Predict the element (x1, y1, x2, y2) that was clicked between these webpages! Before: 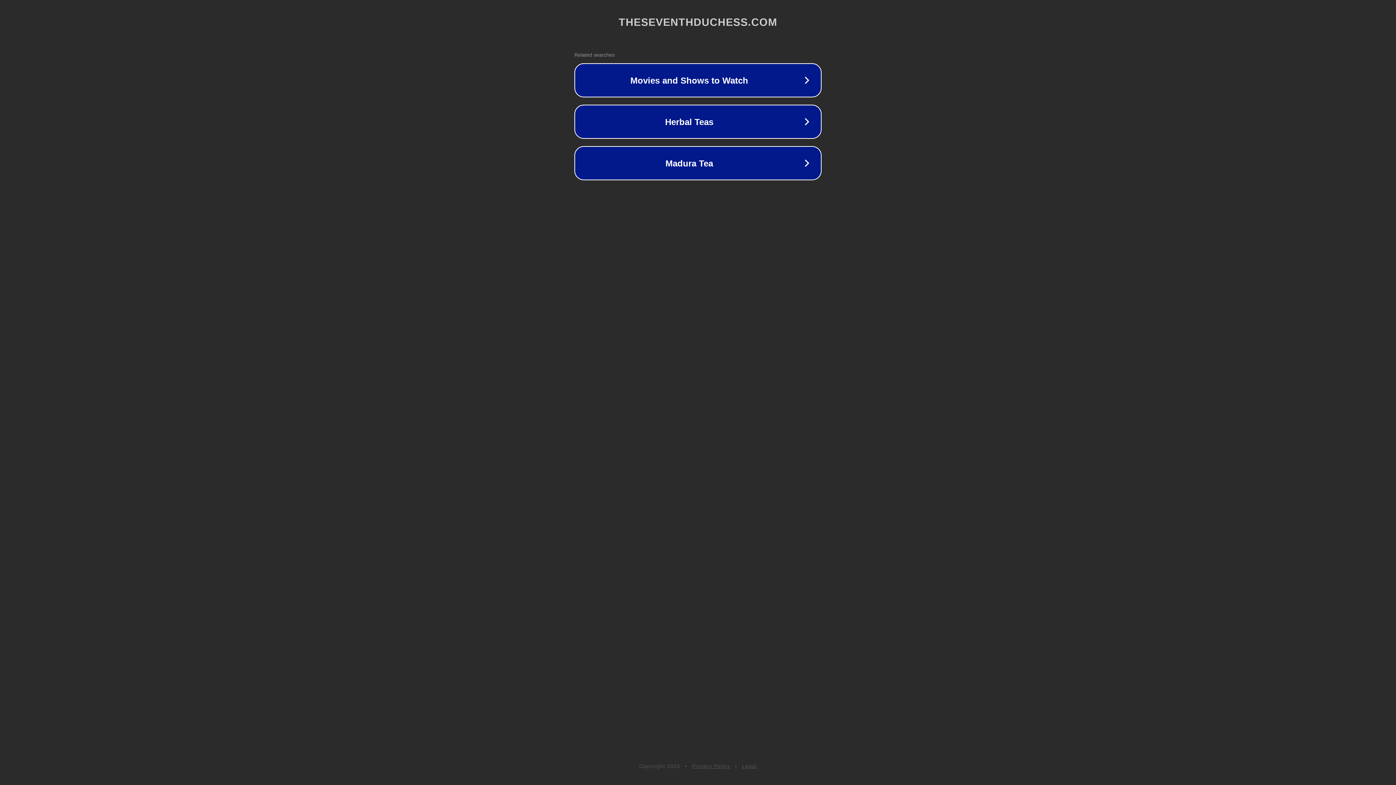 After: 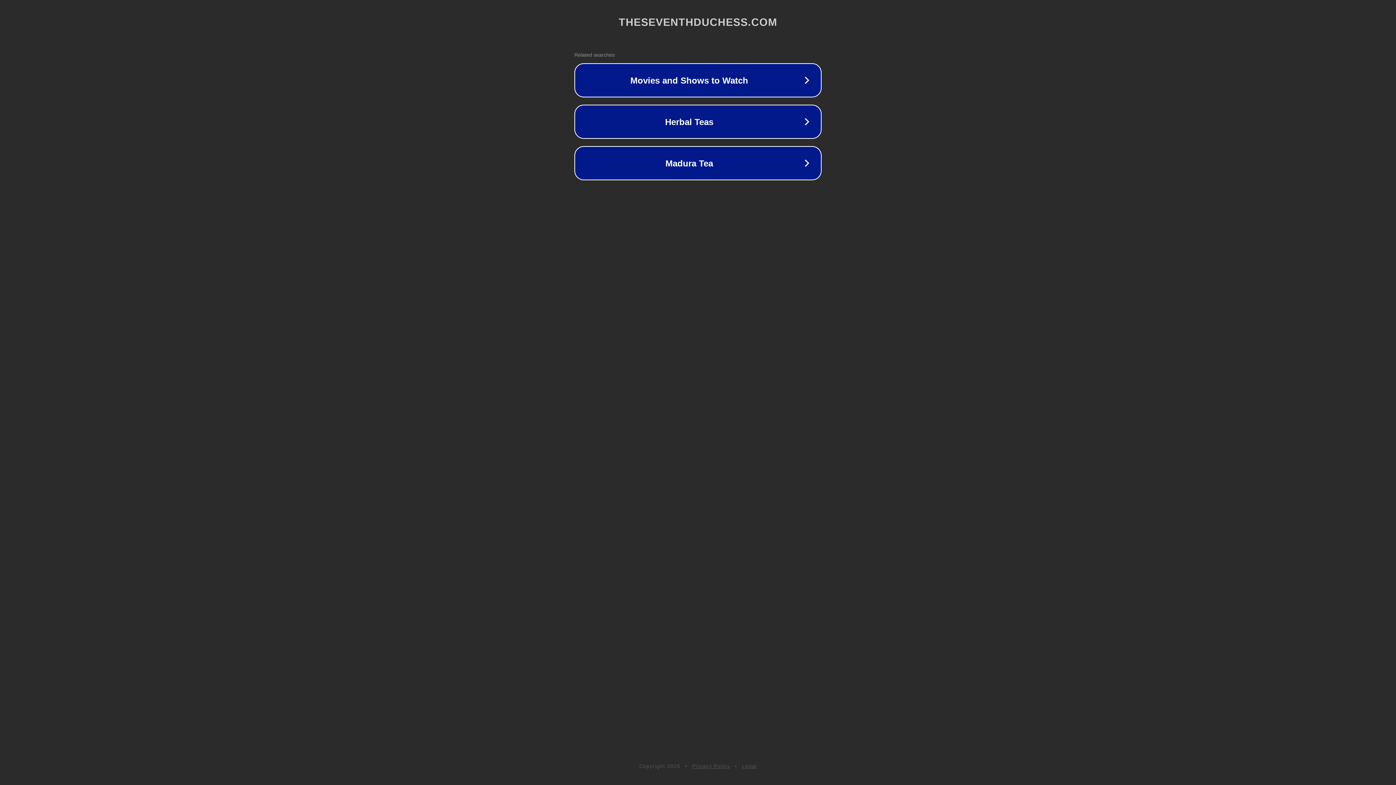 Action: bbox: (692, 763, 730, 769) label: Privacy Policy